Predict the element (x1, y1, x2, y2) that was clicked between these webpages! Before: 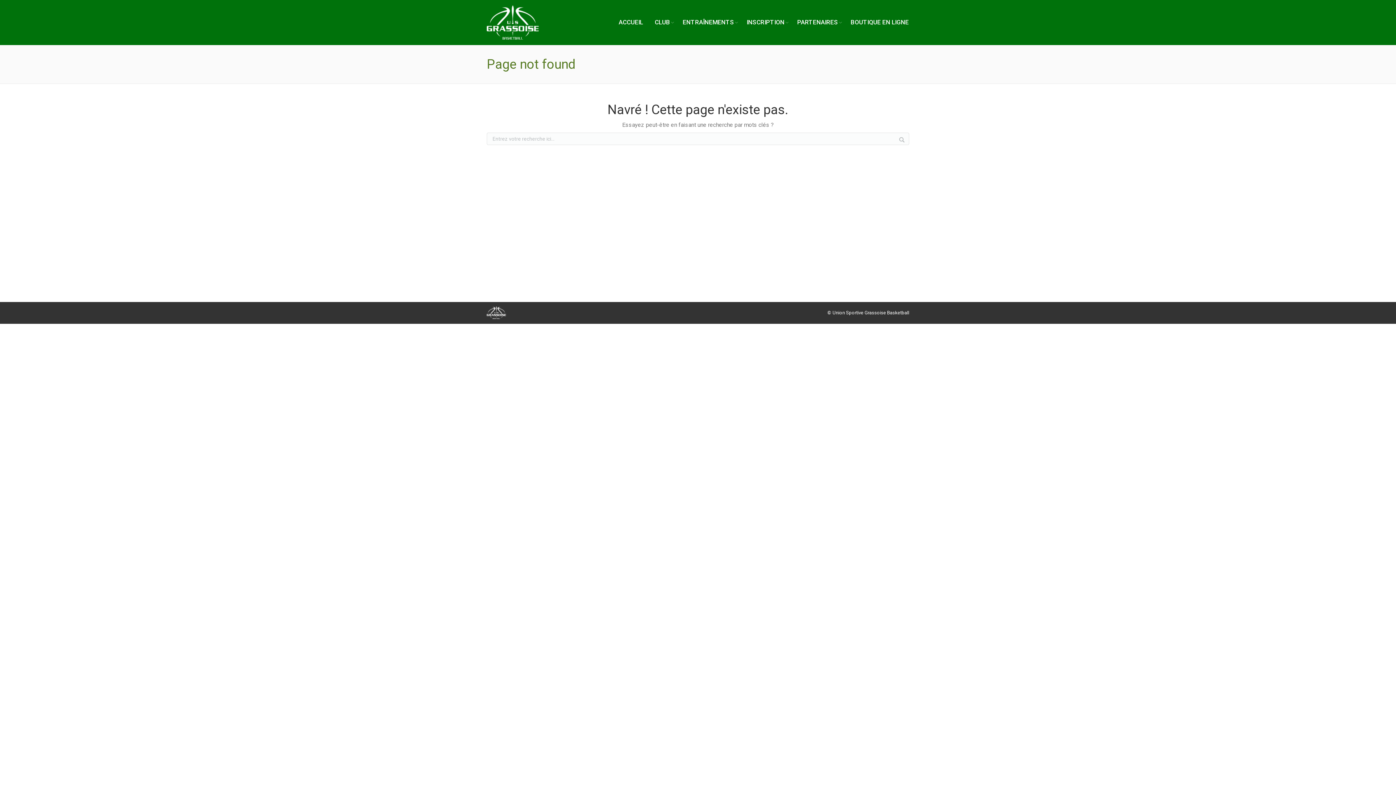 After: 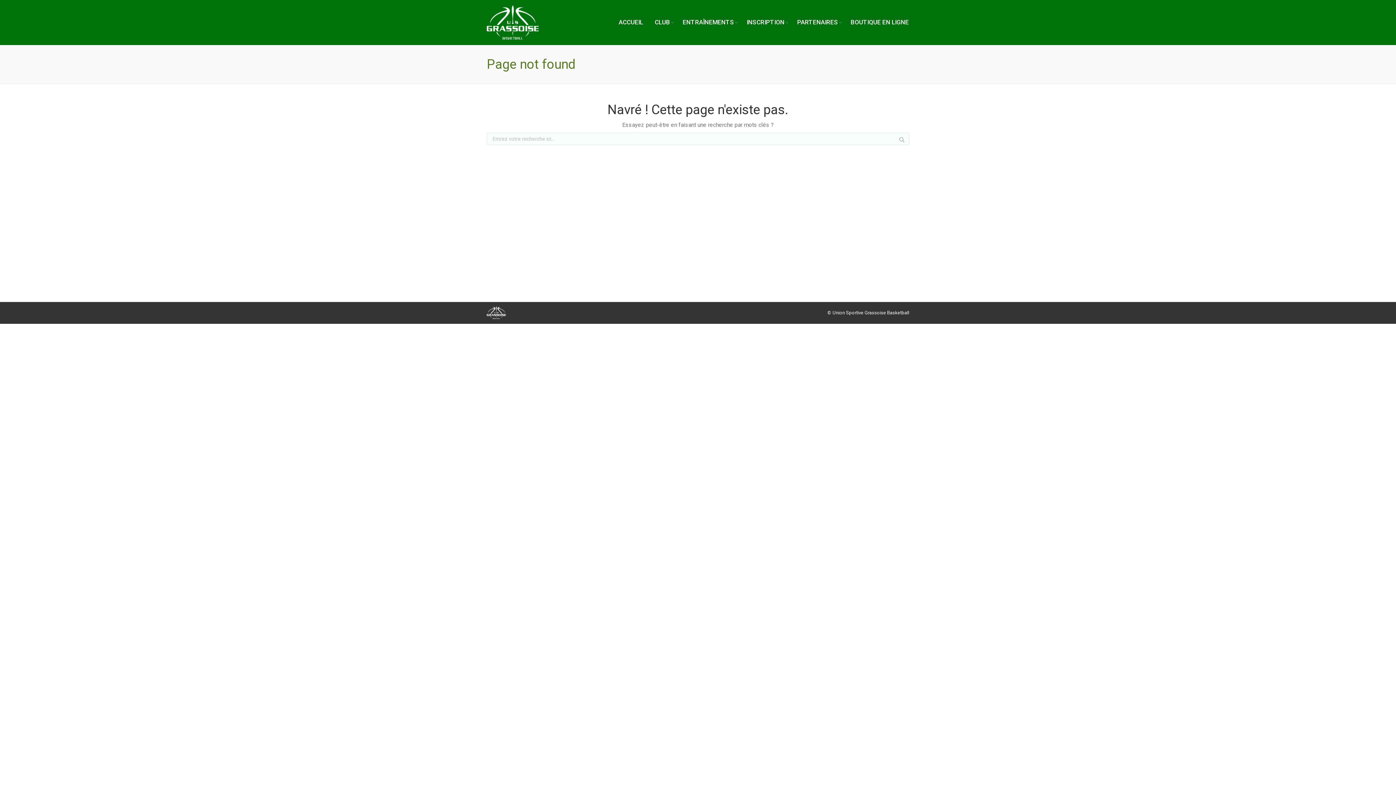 Action: bbox: (899, 137, 905, 142)